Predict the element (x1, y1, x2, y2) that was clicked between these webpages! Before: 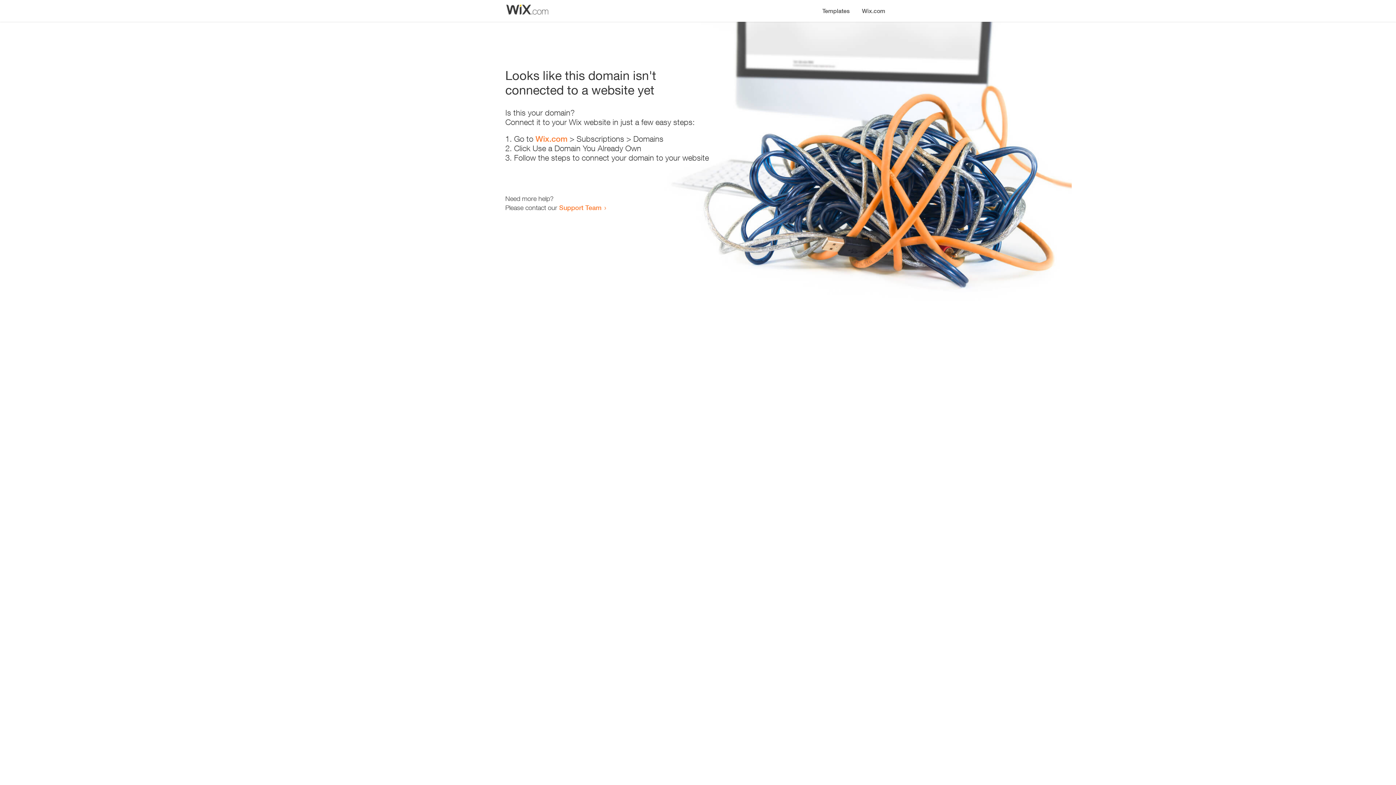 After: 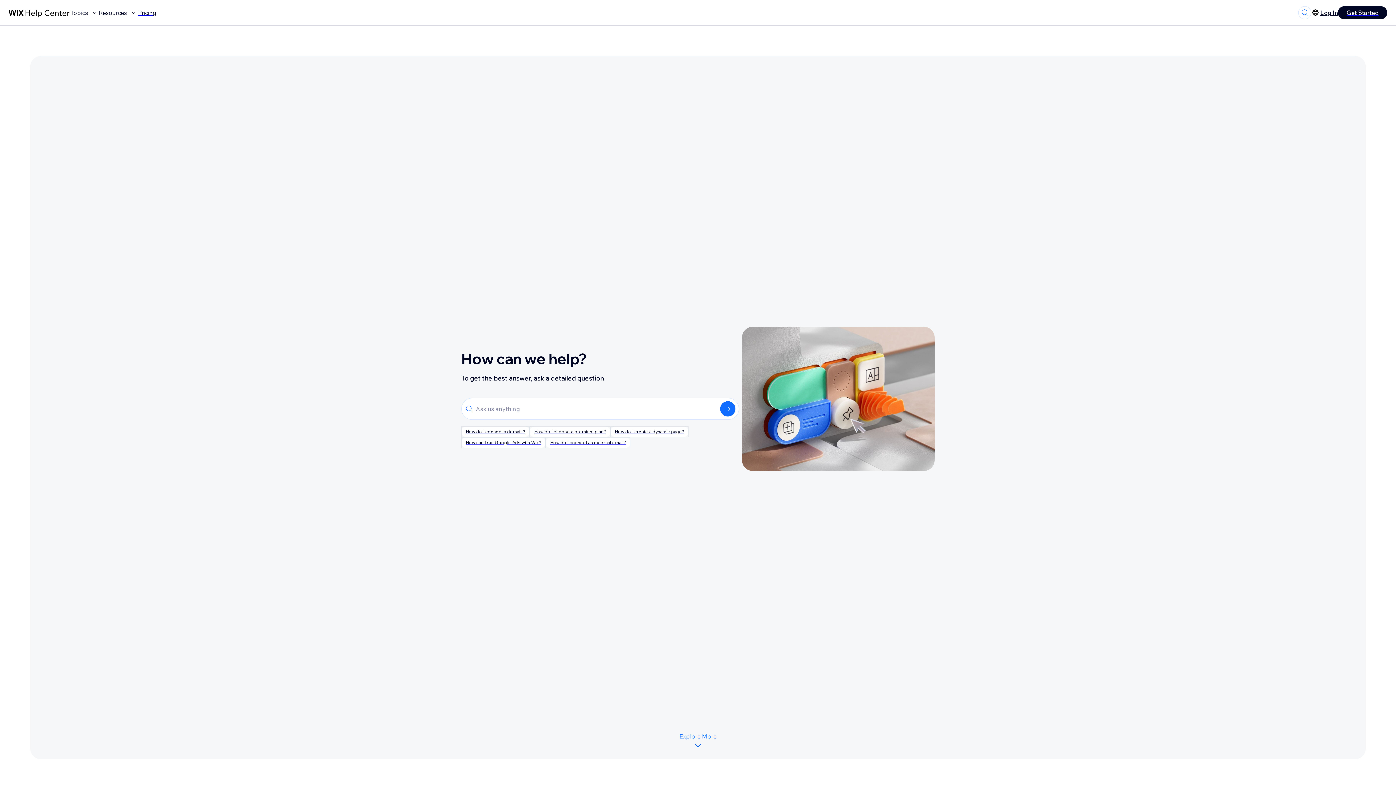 Action: bbox: (559, 203, 601, 211) label: Support Team